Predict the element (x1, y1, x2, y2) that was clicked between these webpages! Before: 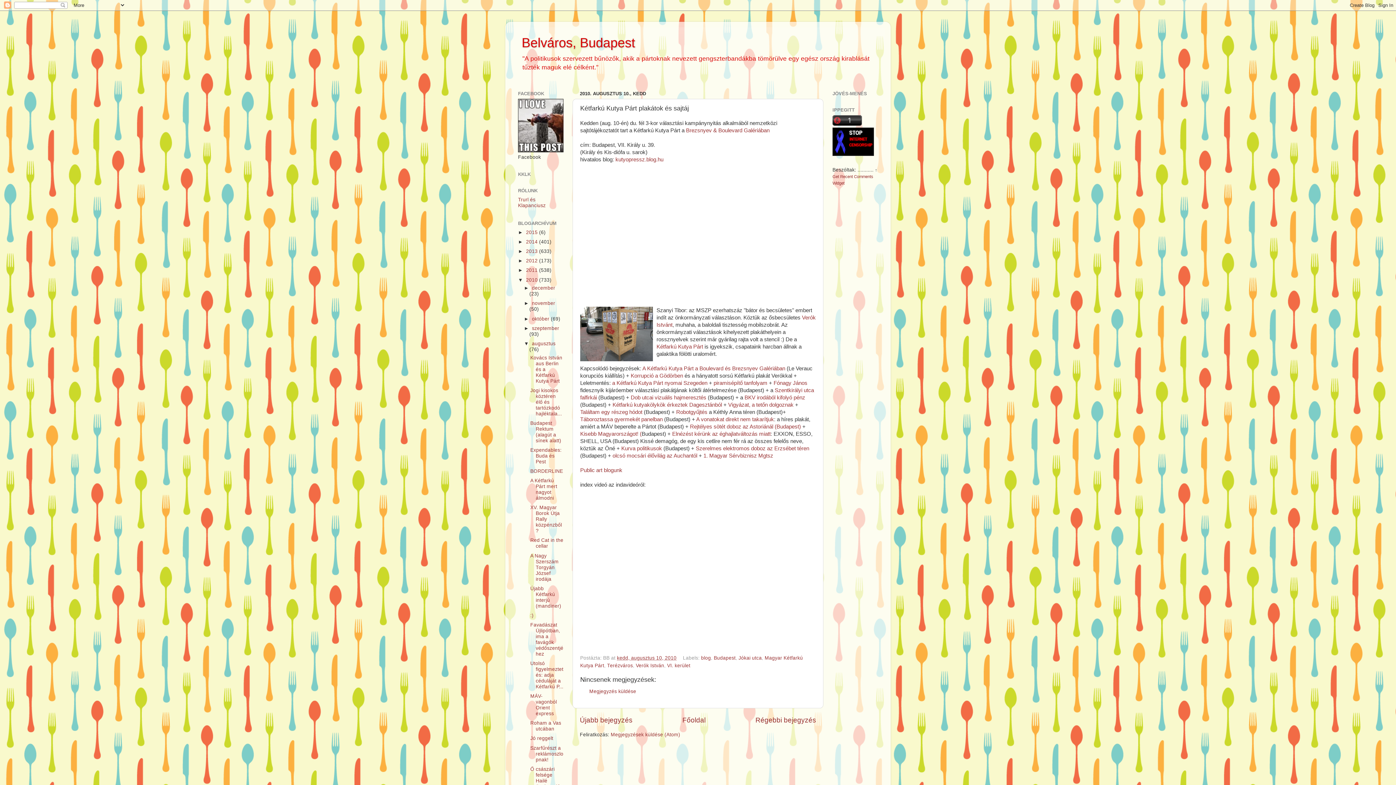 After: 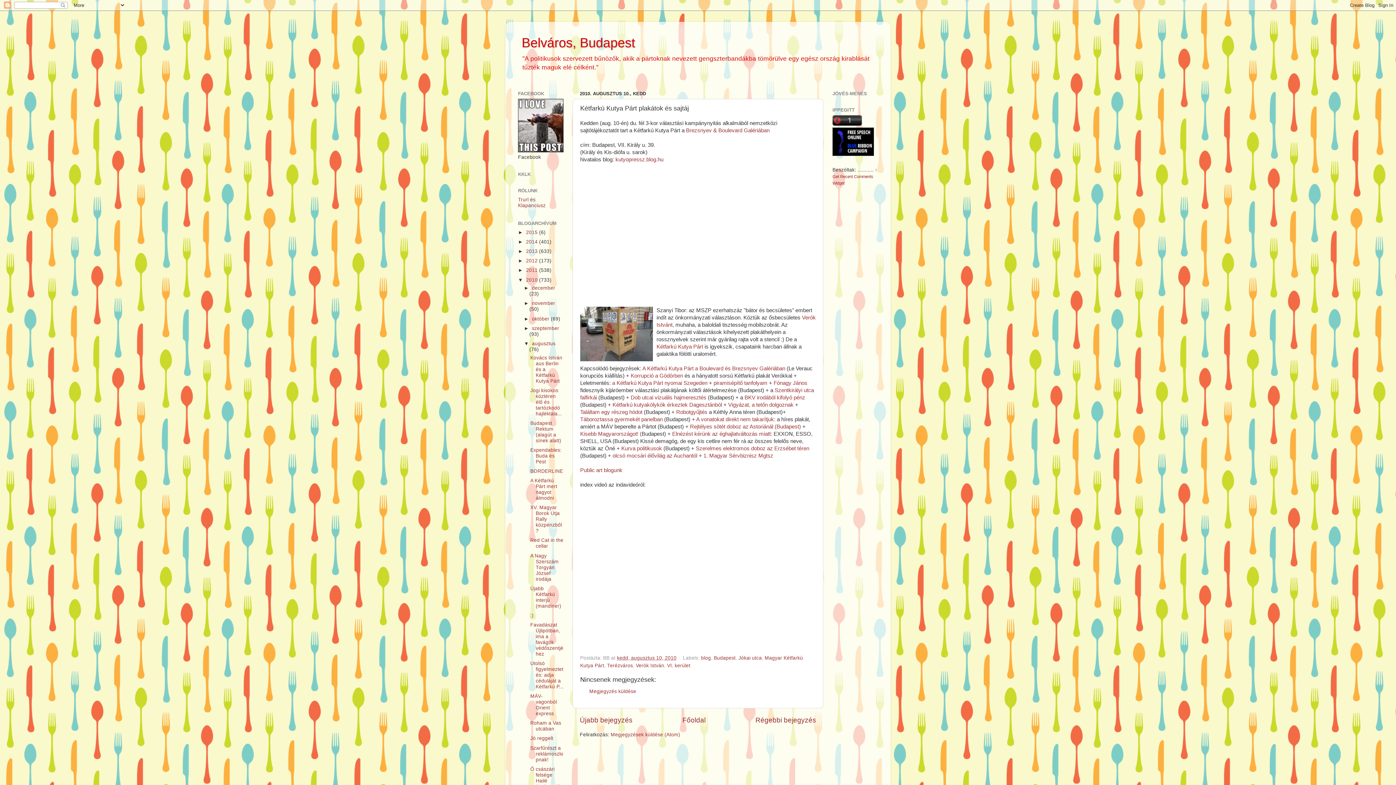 Action: label: kedd, augusztus 10, 2010 bbox: (617, 655, 676, 661)